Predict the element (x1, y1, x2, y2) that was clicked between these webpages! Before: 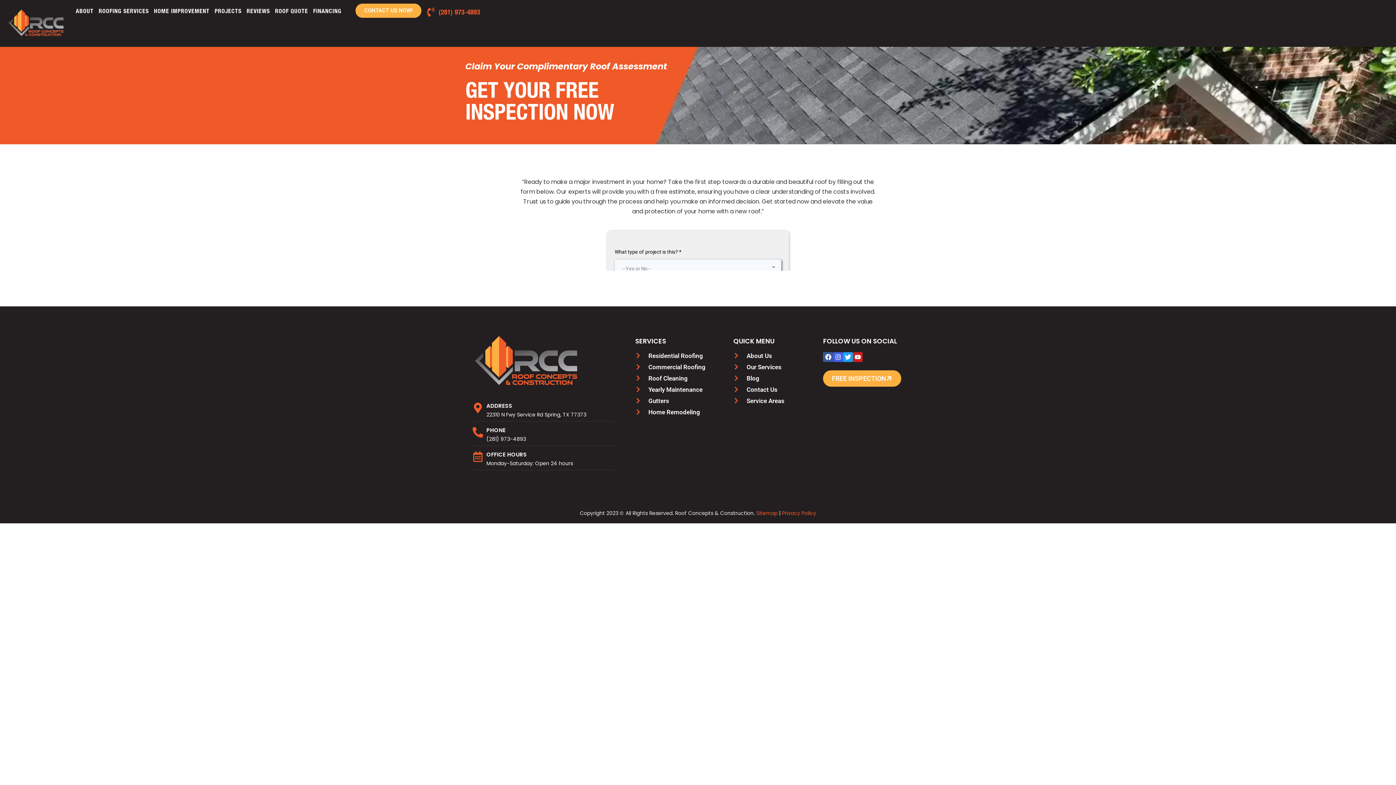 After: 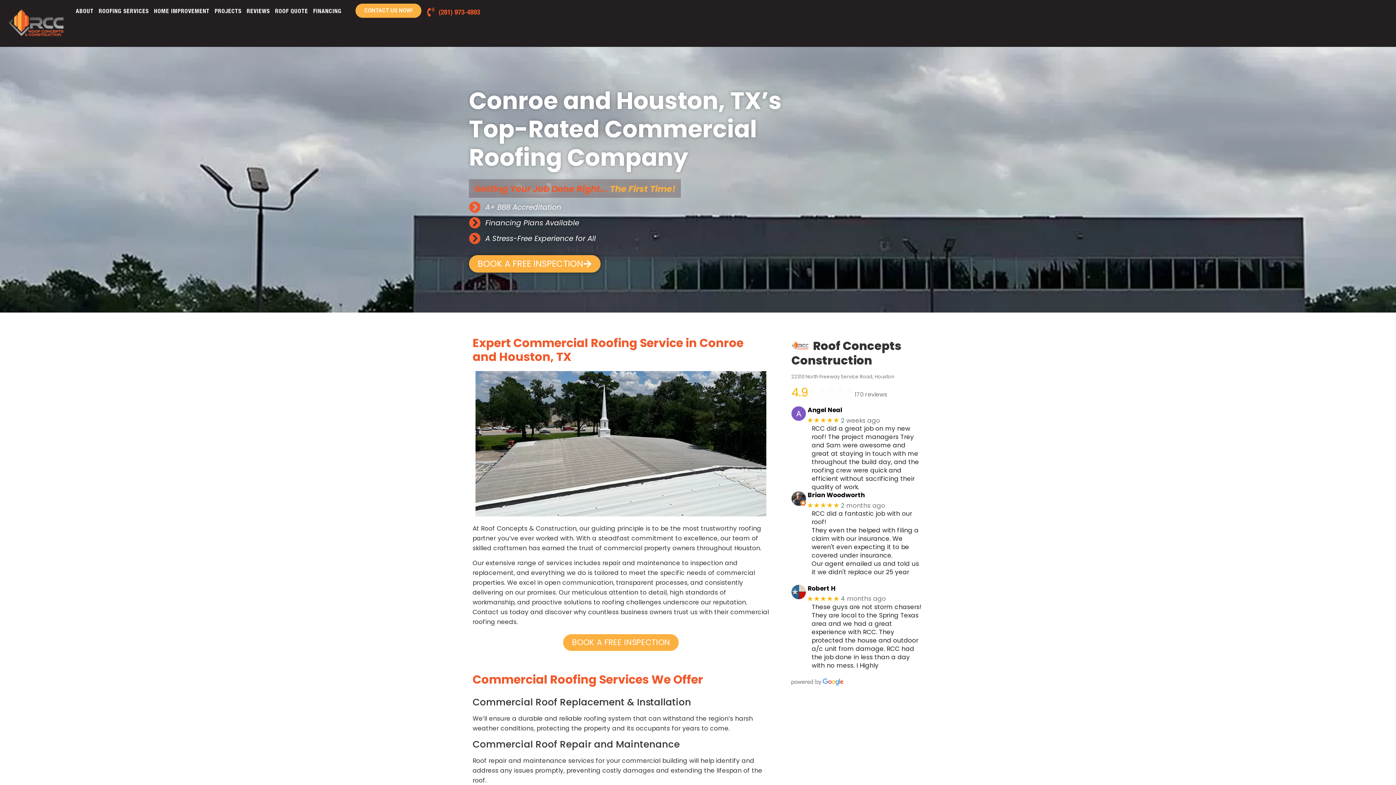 Action: label: Commercial Roofing bbox: (635, 363, 722, 370)